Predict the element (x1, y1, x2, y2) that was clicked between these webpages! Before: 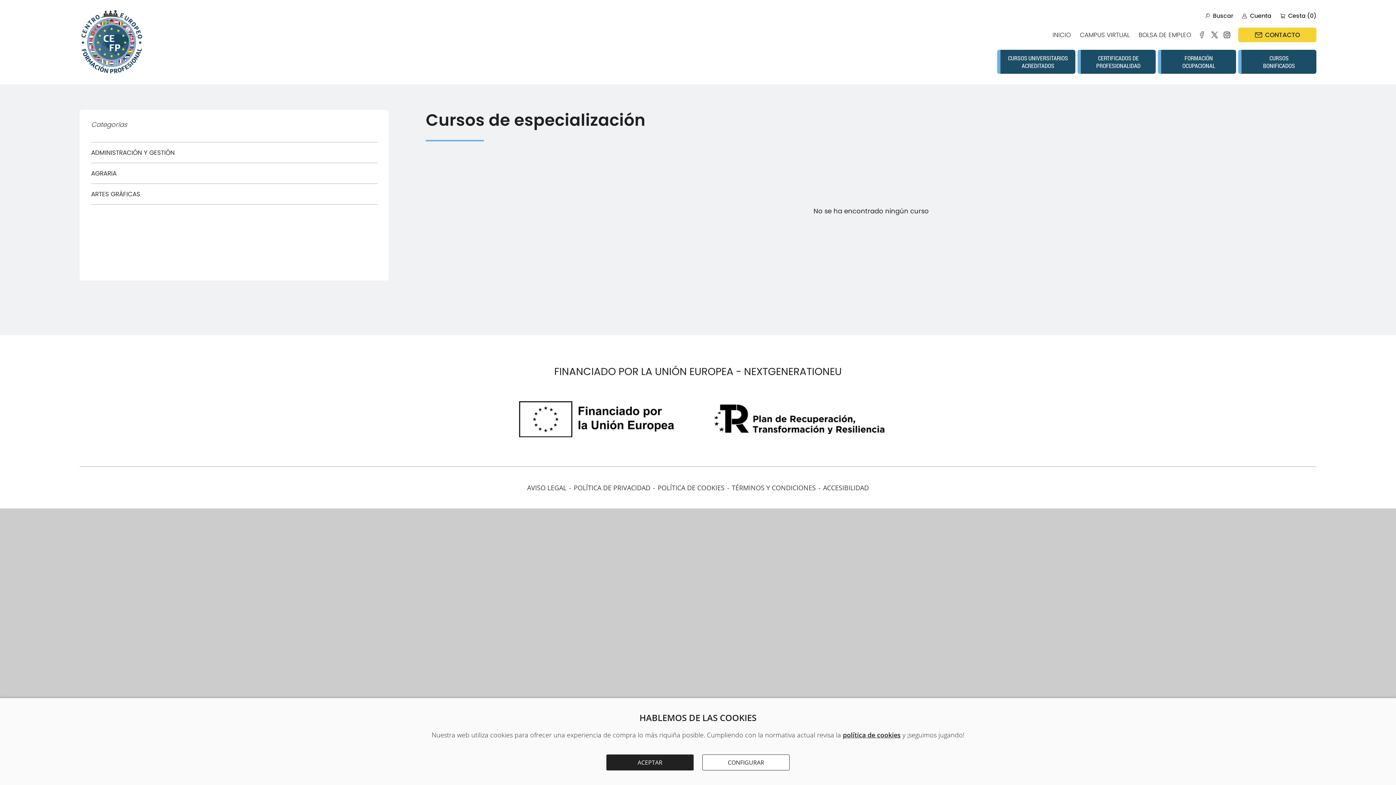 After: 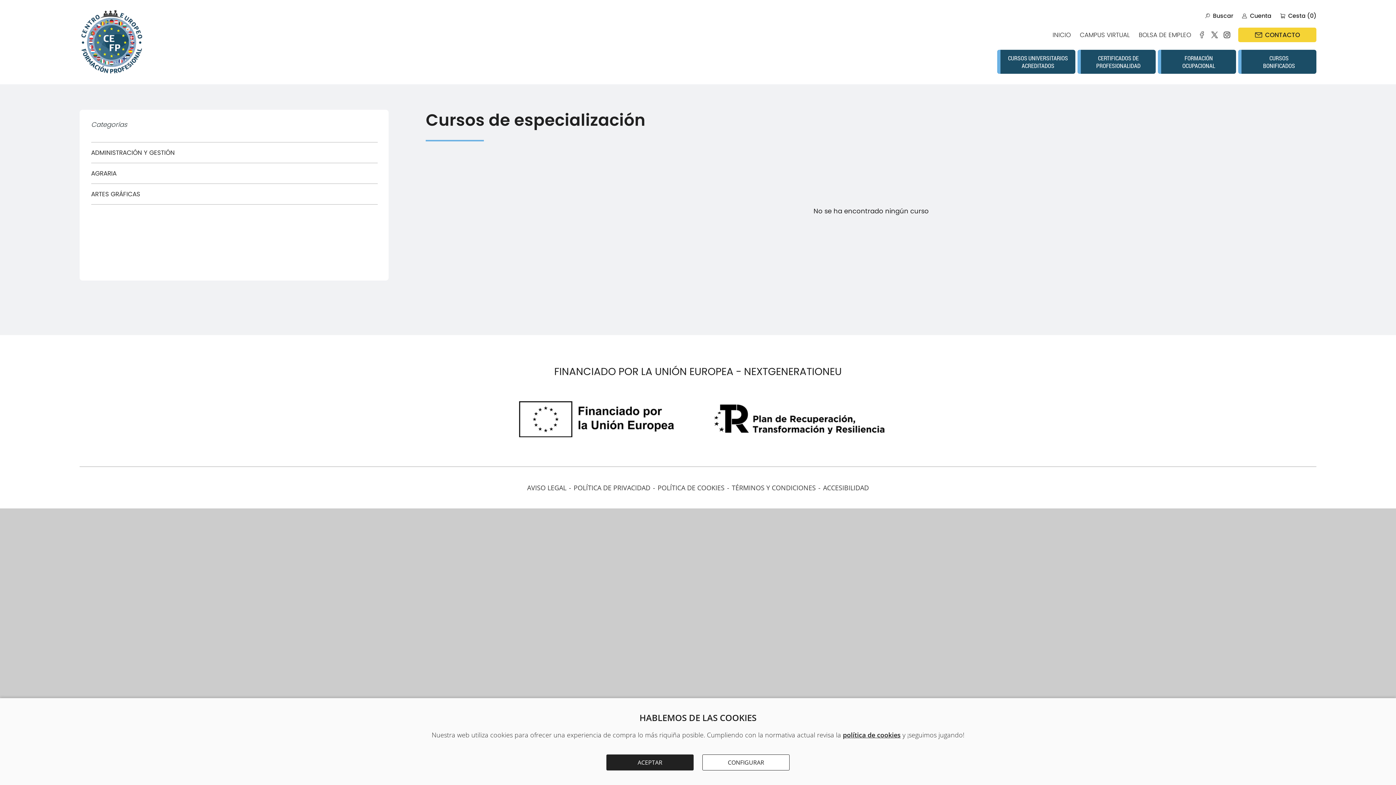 Action: bbox: (1211, 27, 1219, 42) label:  